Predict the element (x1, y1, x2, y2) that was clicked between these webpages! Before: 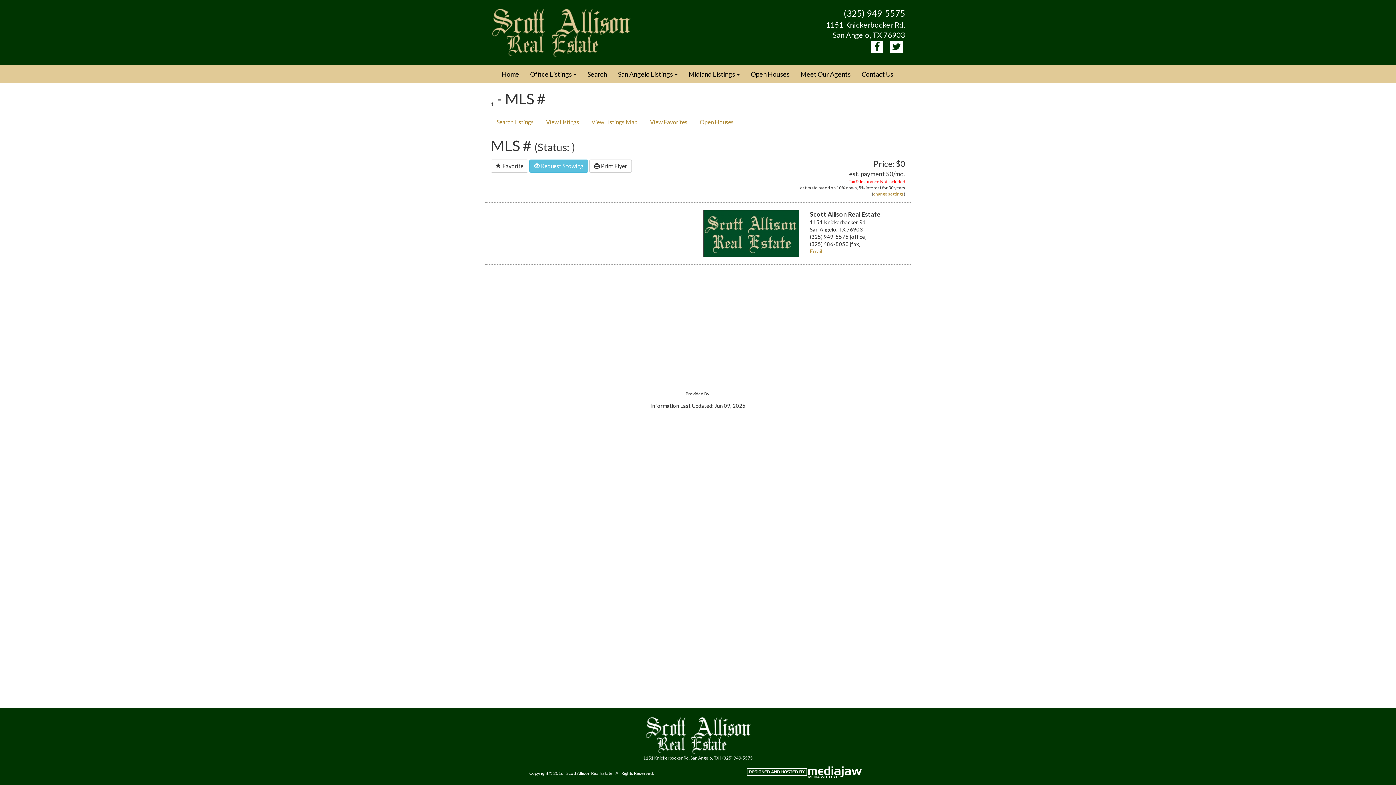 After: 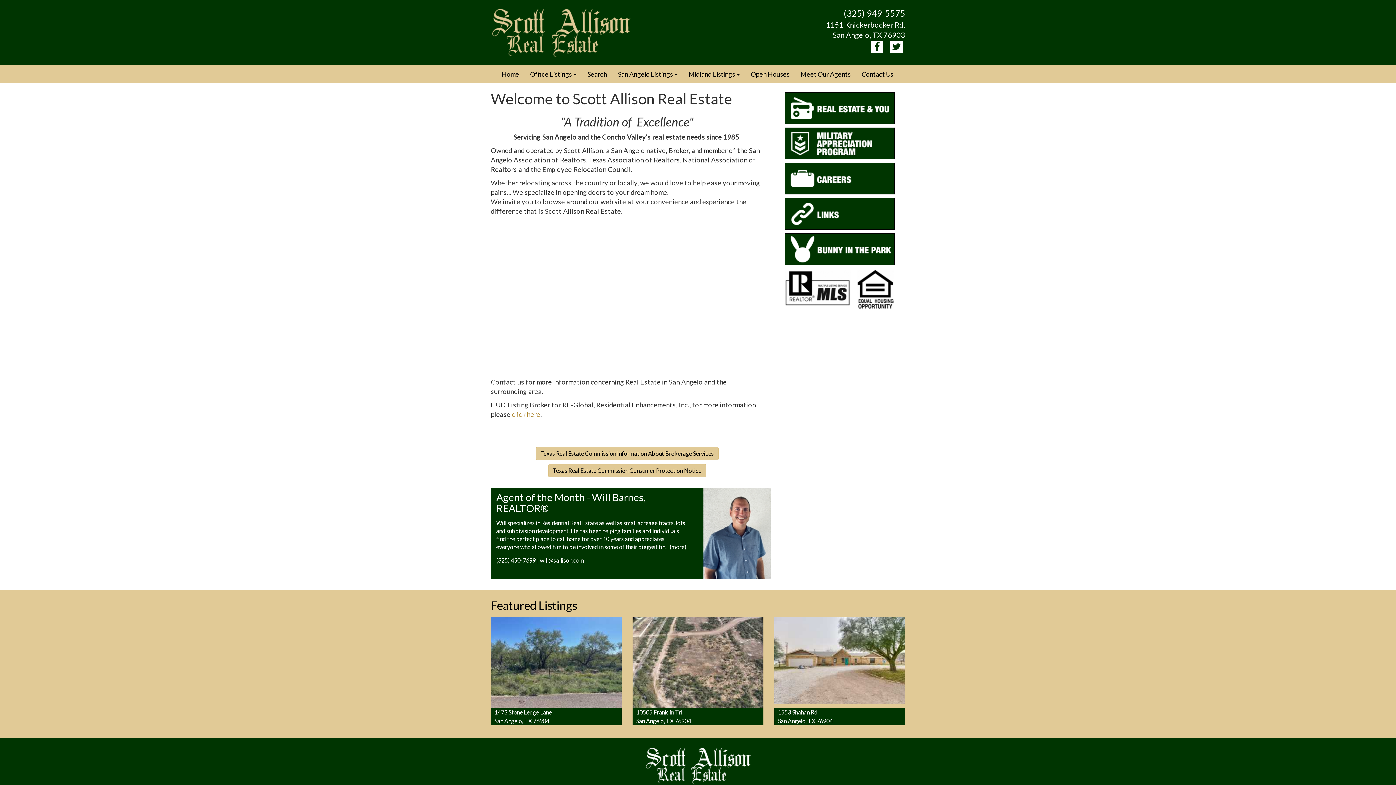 Action: bbox: (490, 28, 632, 35)